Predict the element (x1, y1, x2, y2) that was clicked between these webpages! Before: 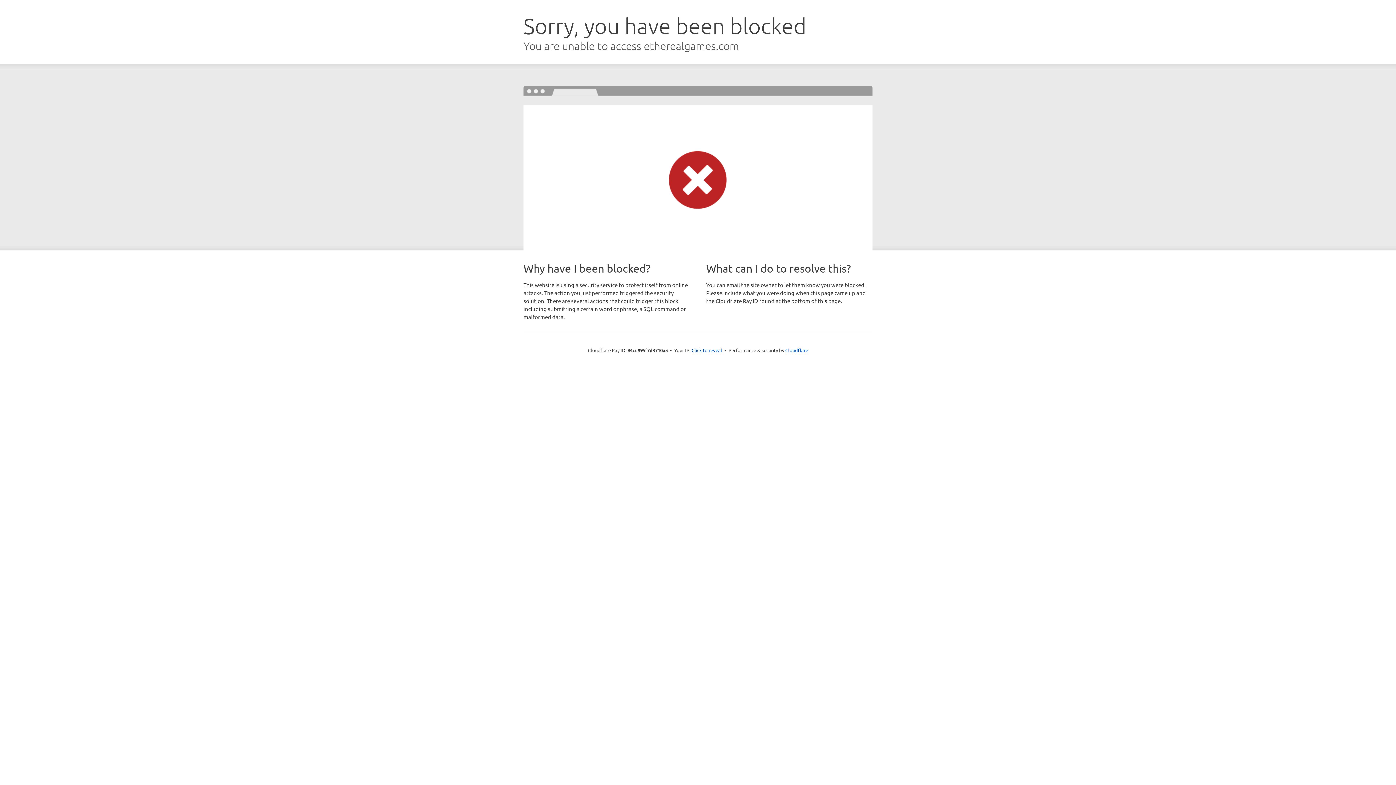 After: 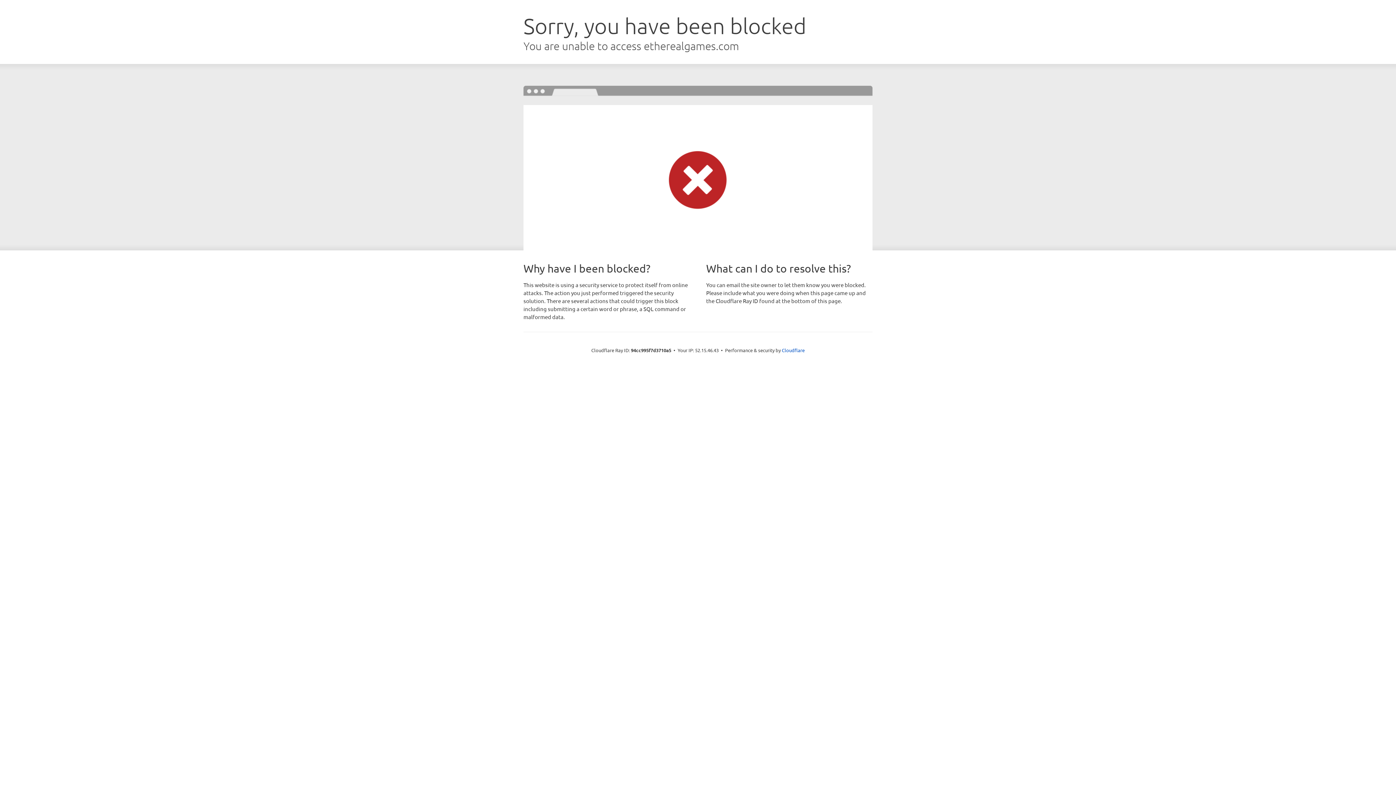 Action: label: Click to reveal bbox: (691, 346, 722, 353)